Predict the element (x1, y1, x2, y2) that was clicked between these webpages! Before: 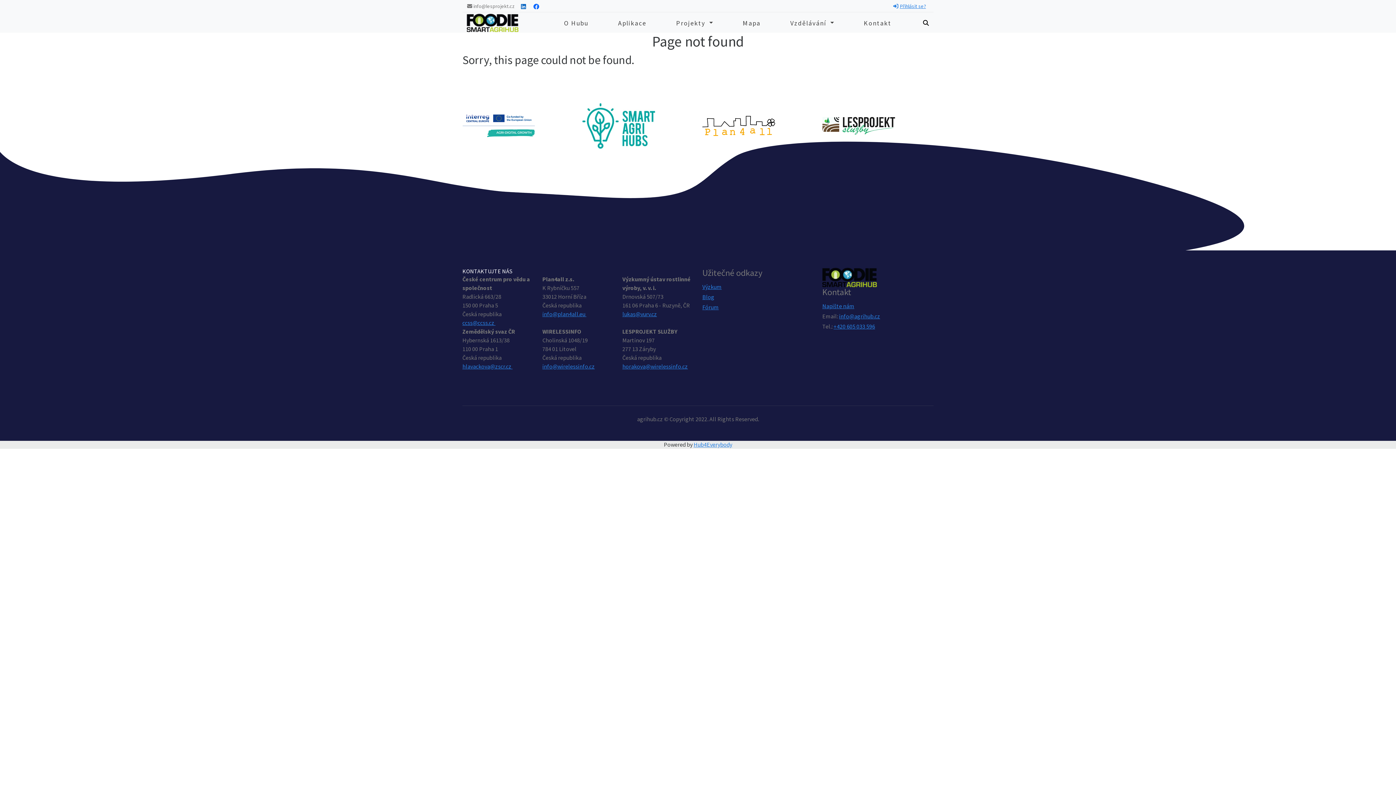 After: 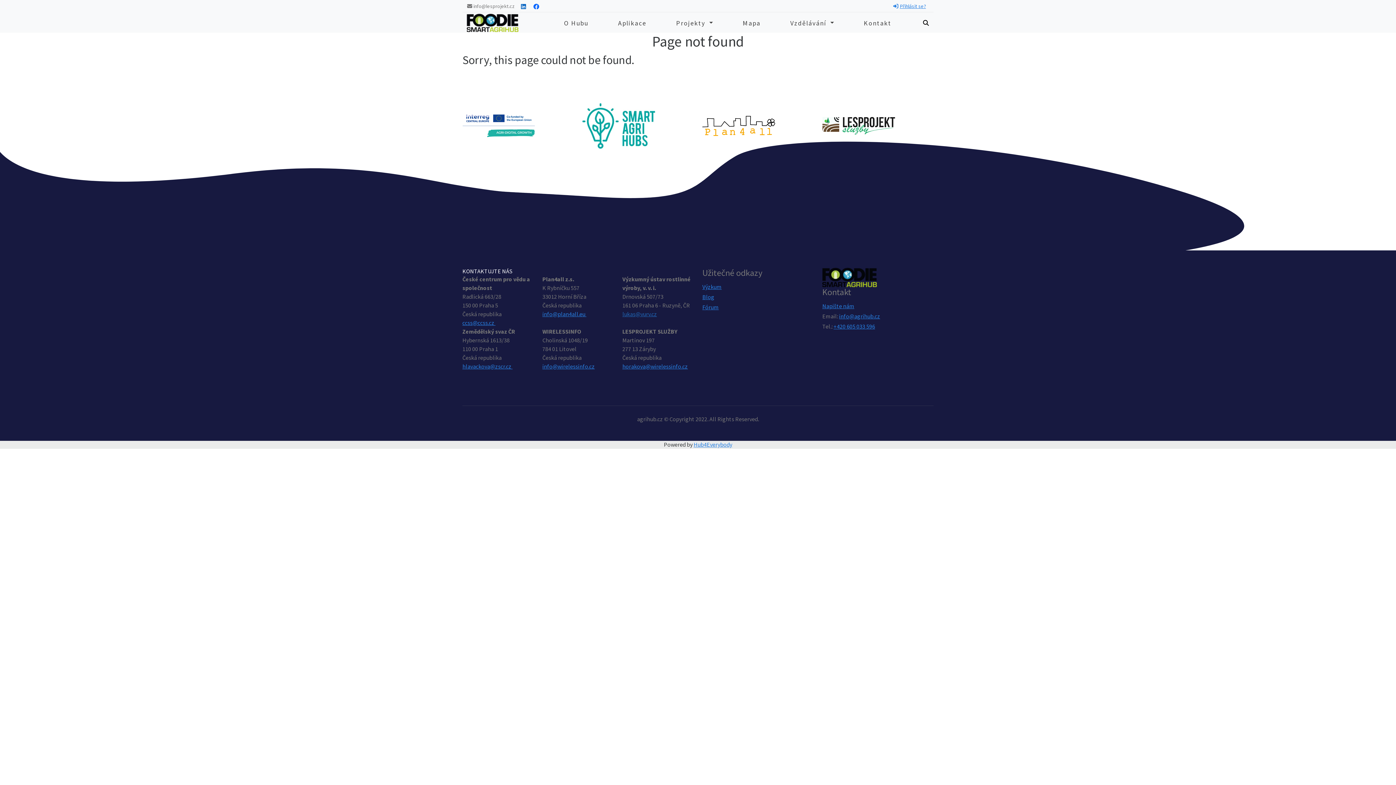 Action: label: lukas@vurv.cz bbox: (622, 310, 657, 317)